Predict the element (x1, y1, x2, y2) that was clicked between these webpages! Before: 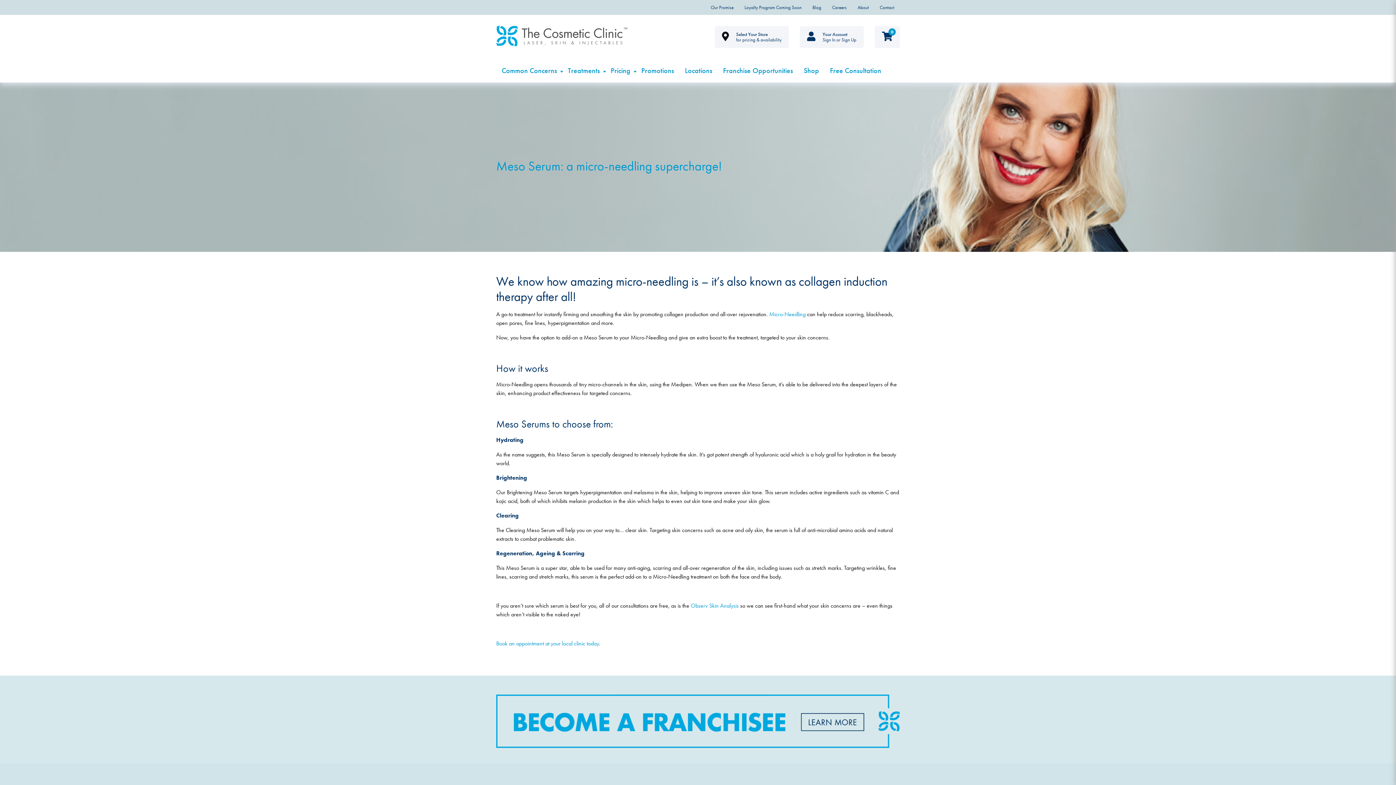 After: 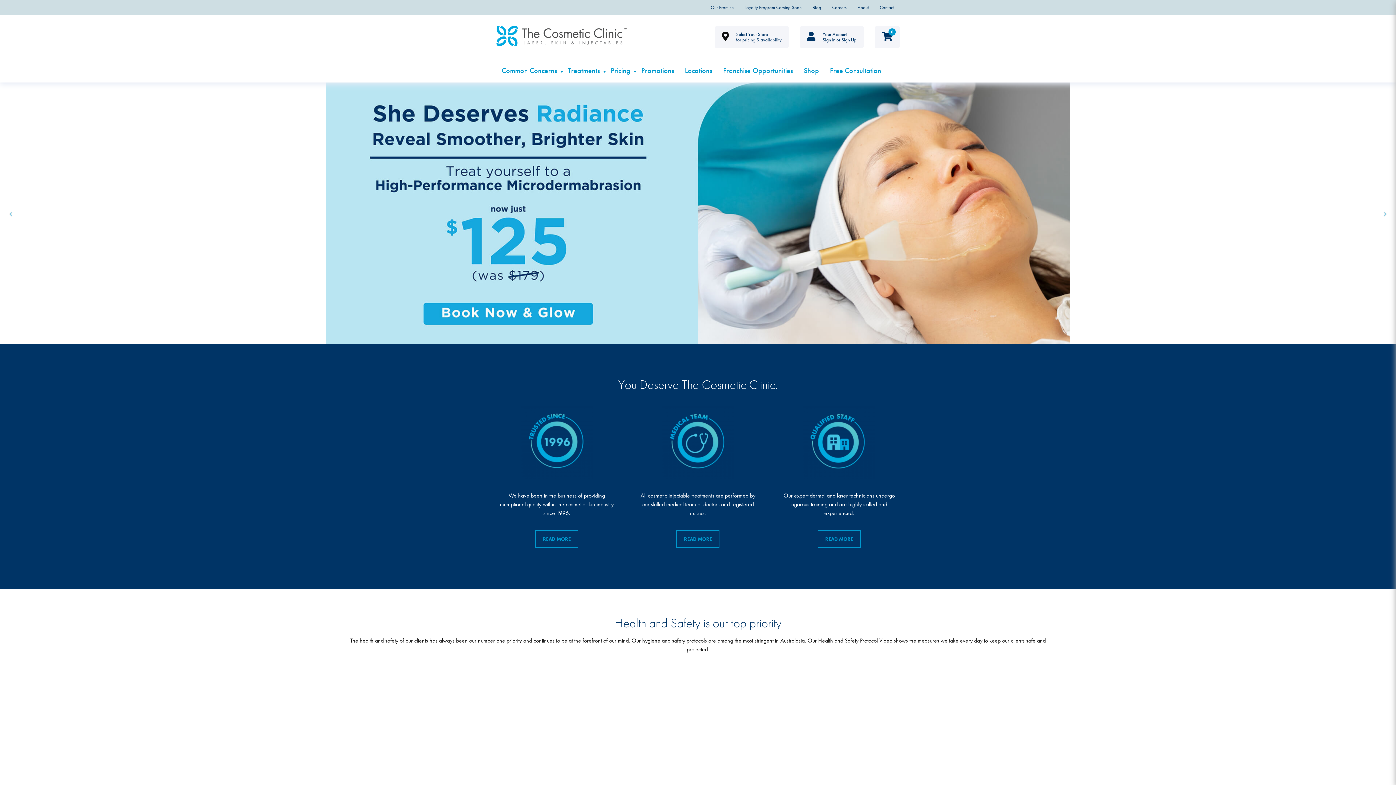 Action: label: The Cosmetic Clinic bbox: (496, 25, 629, 46)